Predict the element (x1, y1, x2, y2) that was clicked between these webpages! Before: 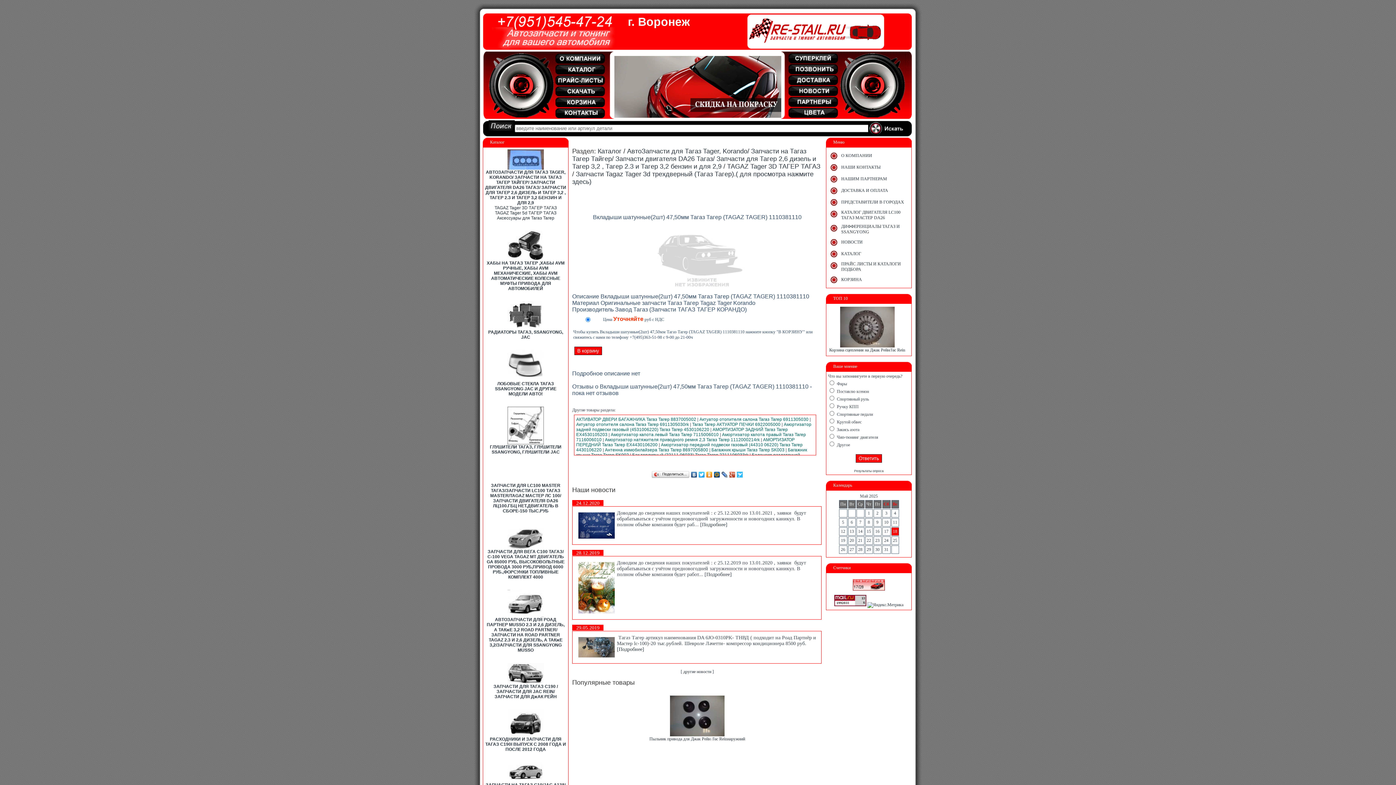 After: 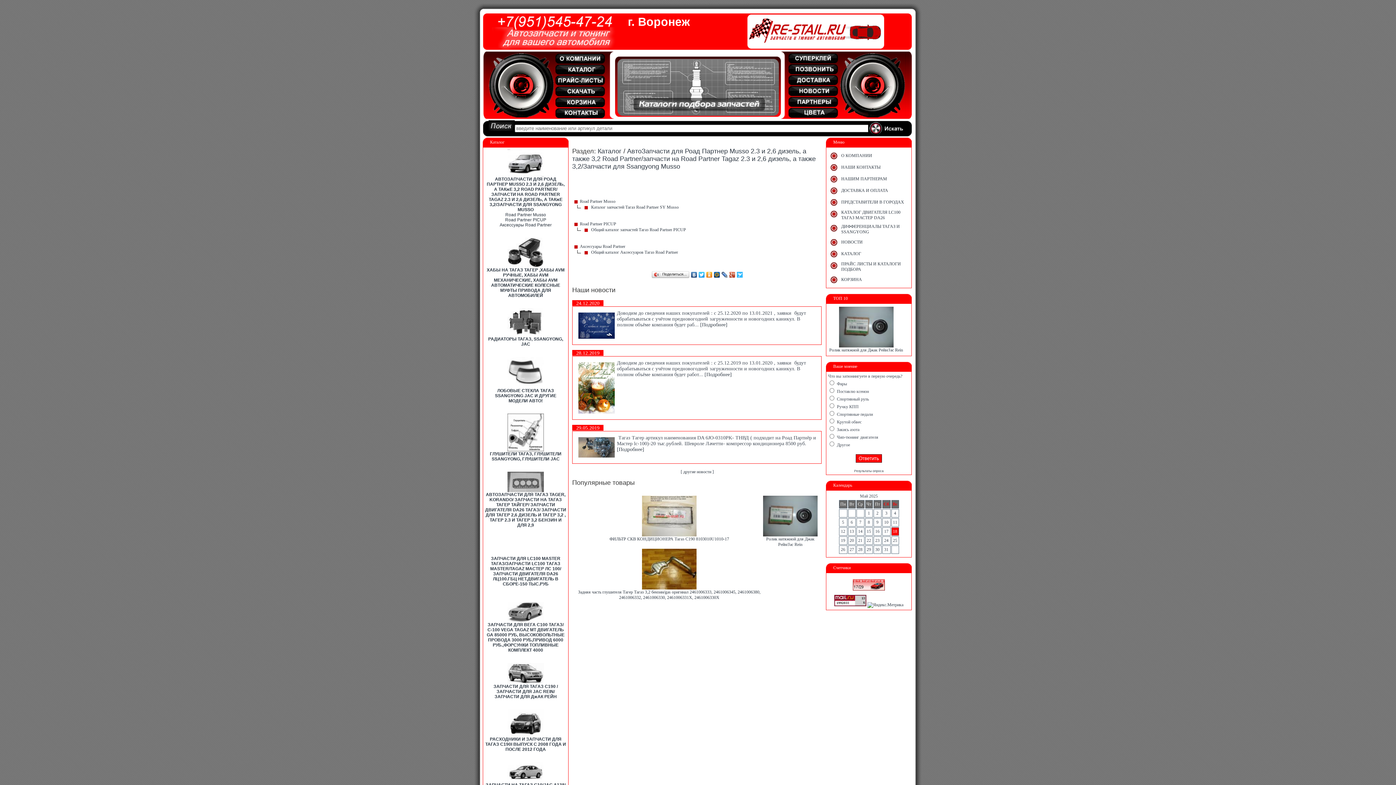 Action: label: АВТОЗАПЧАСТИ ДЛЯ РОАД ПАРТНЕР MUSSO 2.3 И 2,6 ДИЗЕЛЬ, А ТАКжЕ 3,2 ROAD PARTNER/ЗАПЧАСТИ НА ROAD PARTNER TAGAZ 2.3 И 2,6 ДИЗЕЛЬ, А ТАКжЕ 3,2/ЗАПЧАСТИ ДЛЯ SSANGYONG MUSSO bbox: (486, 617, 564, 653)